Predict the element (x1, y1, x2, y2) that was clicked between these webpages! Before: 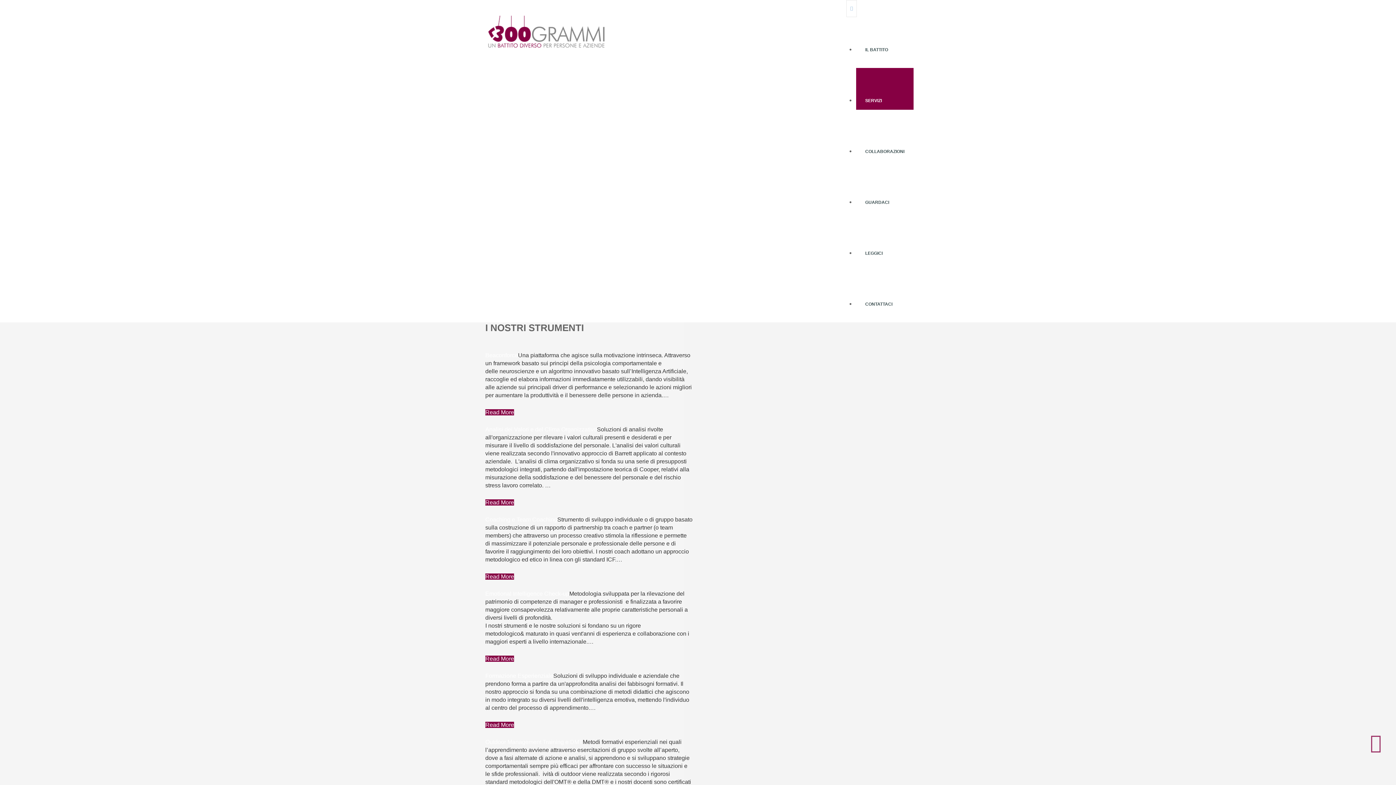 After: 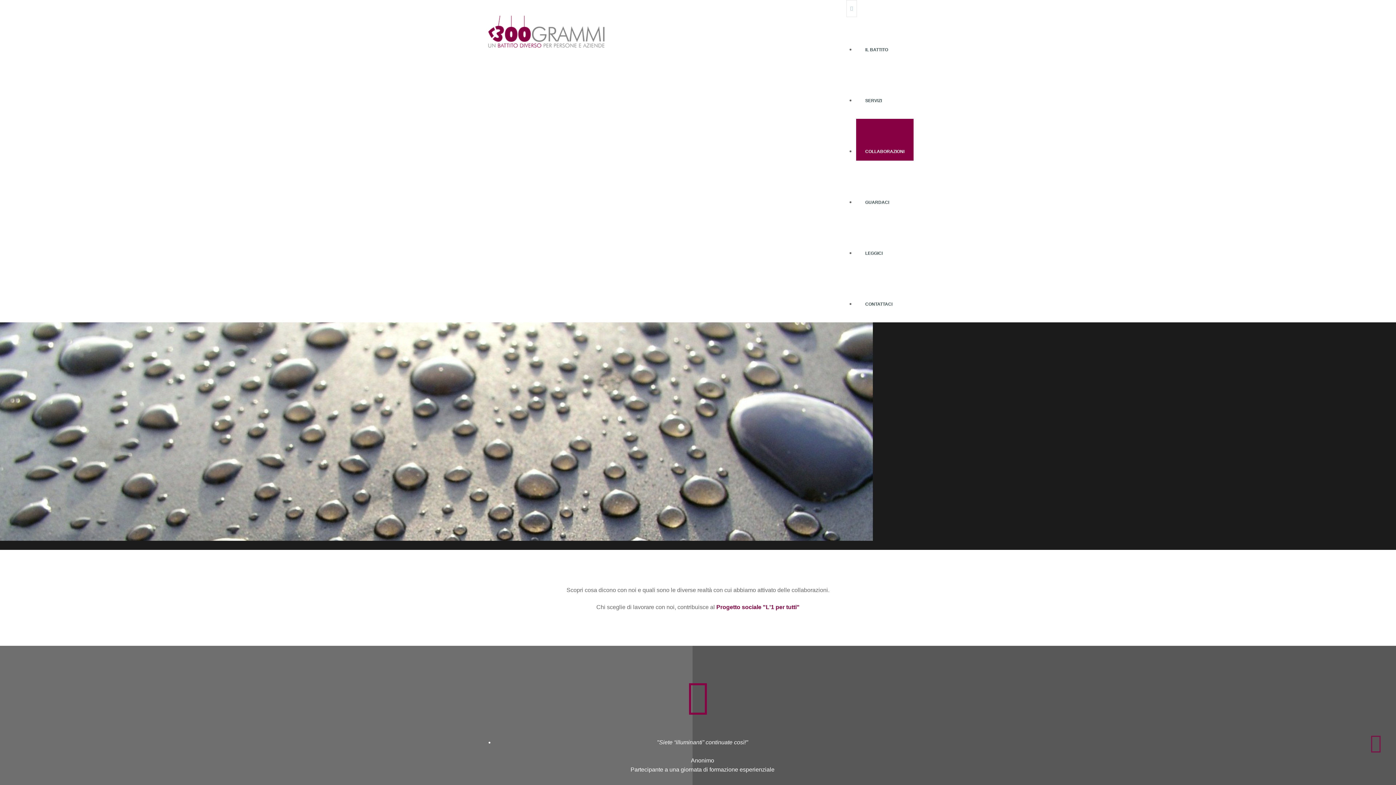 Action: bbox: (856, 118, 913, 160) label: COLLABORAZIONI